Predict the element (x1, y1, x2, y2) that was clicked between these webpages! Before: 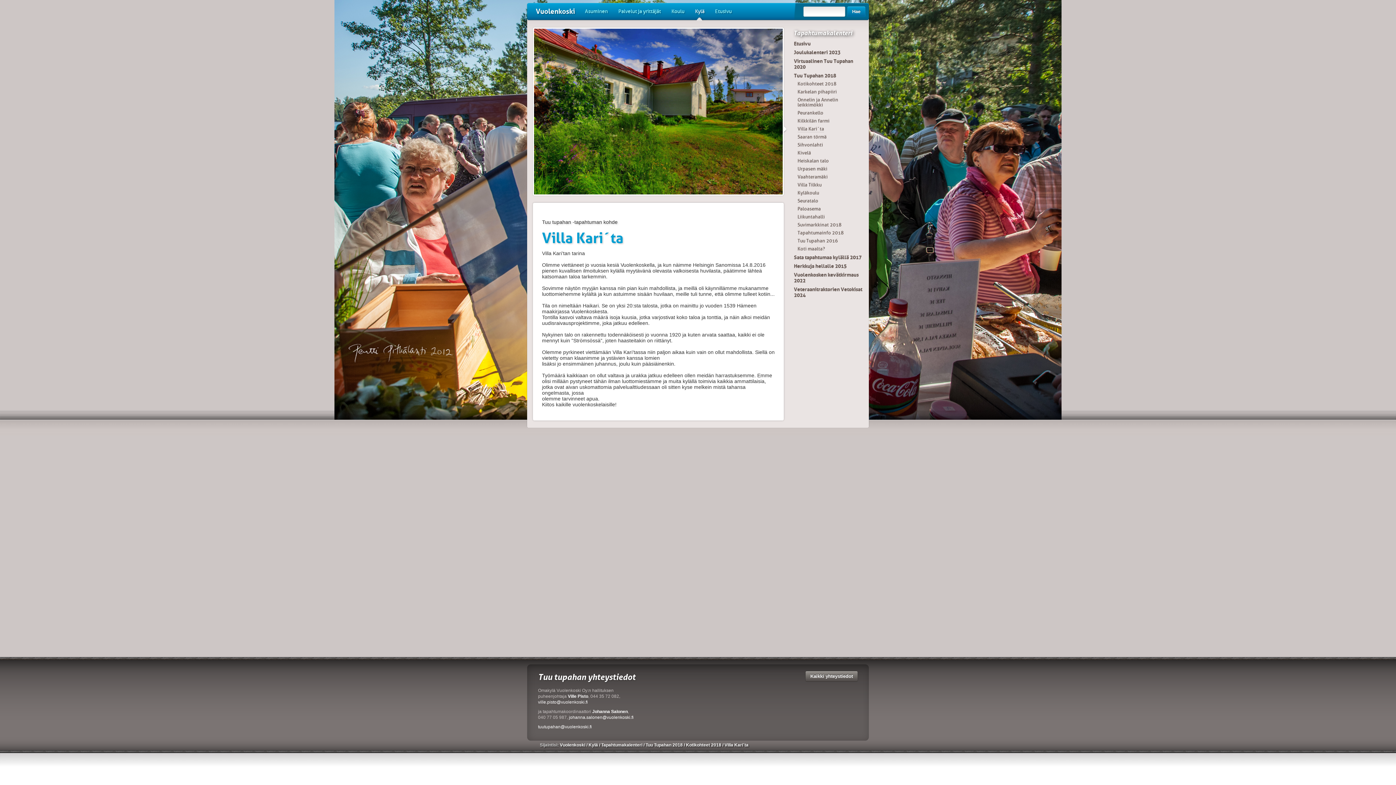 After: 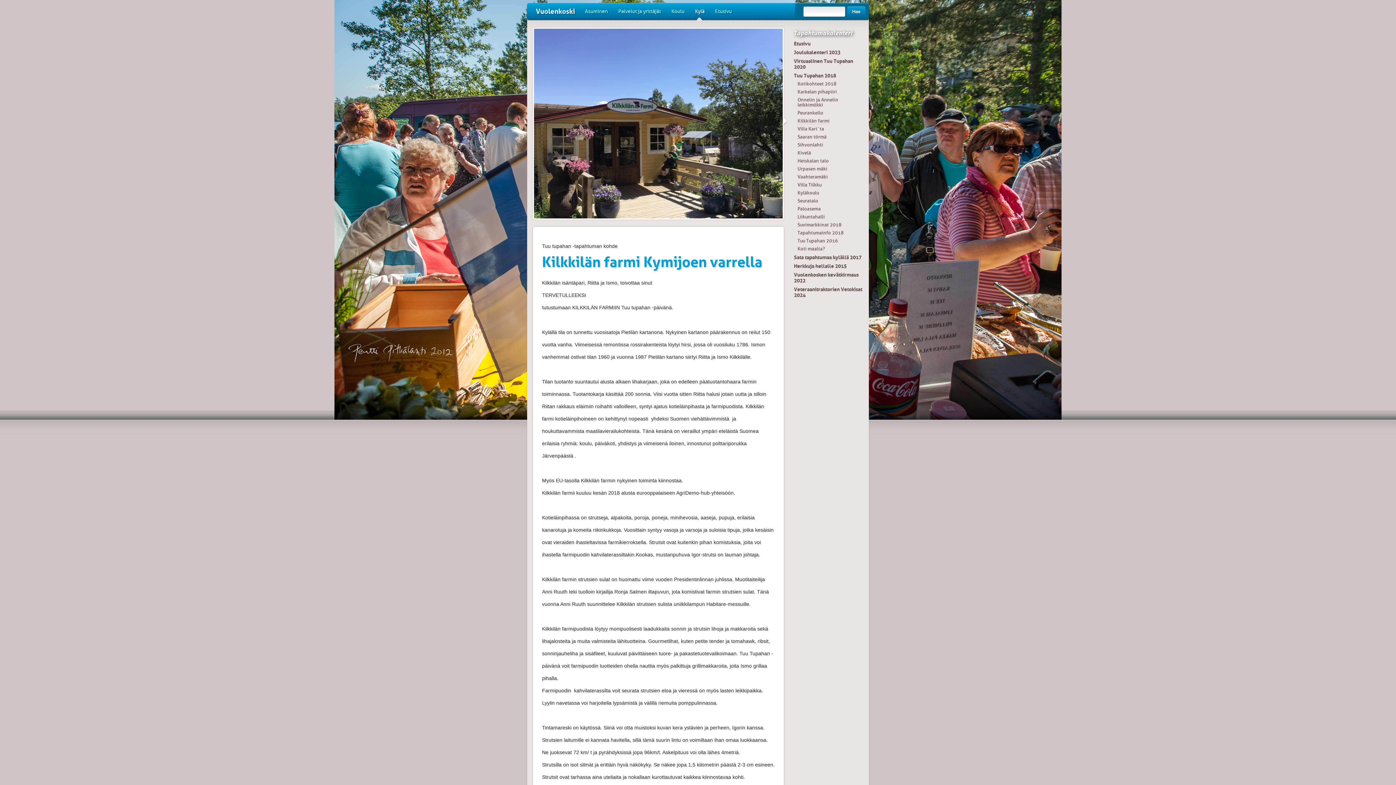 Action: bbox: (797, 117, 829, 124) label: Kilkkilän farmi